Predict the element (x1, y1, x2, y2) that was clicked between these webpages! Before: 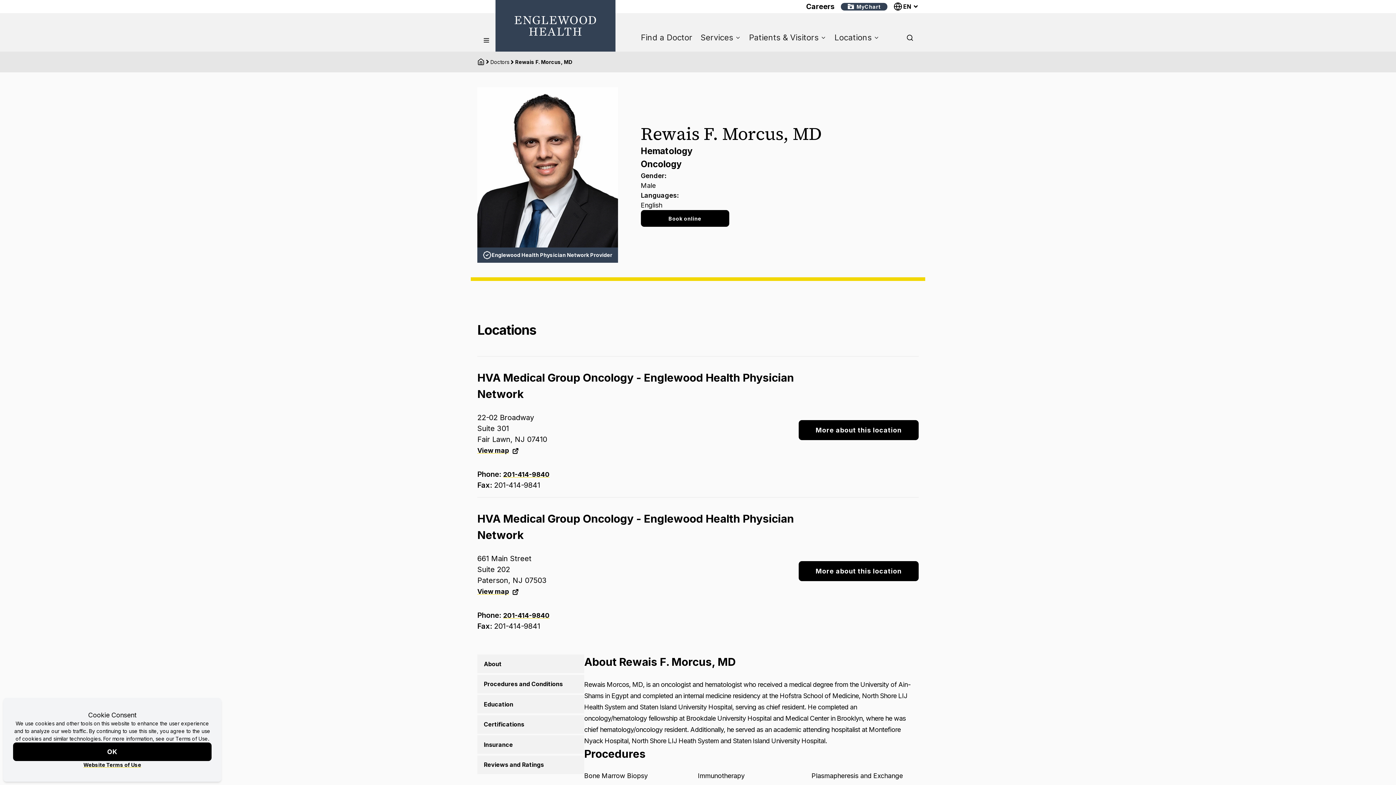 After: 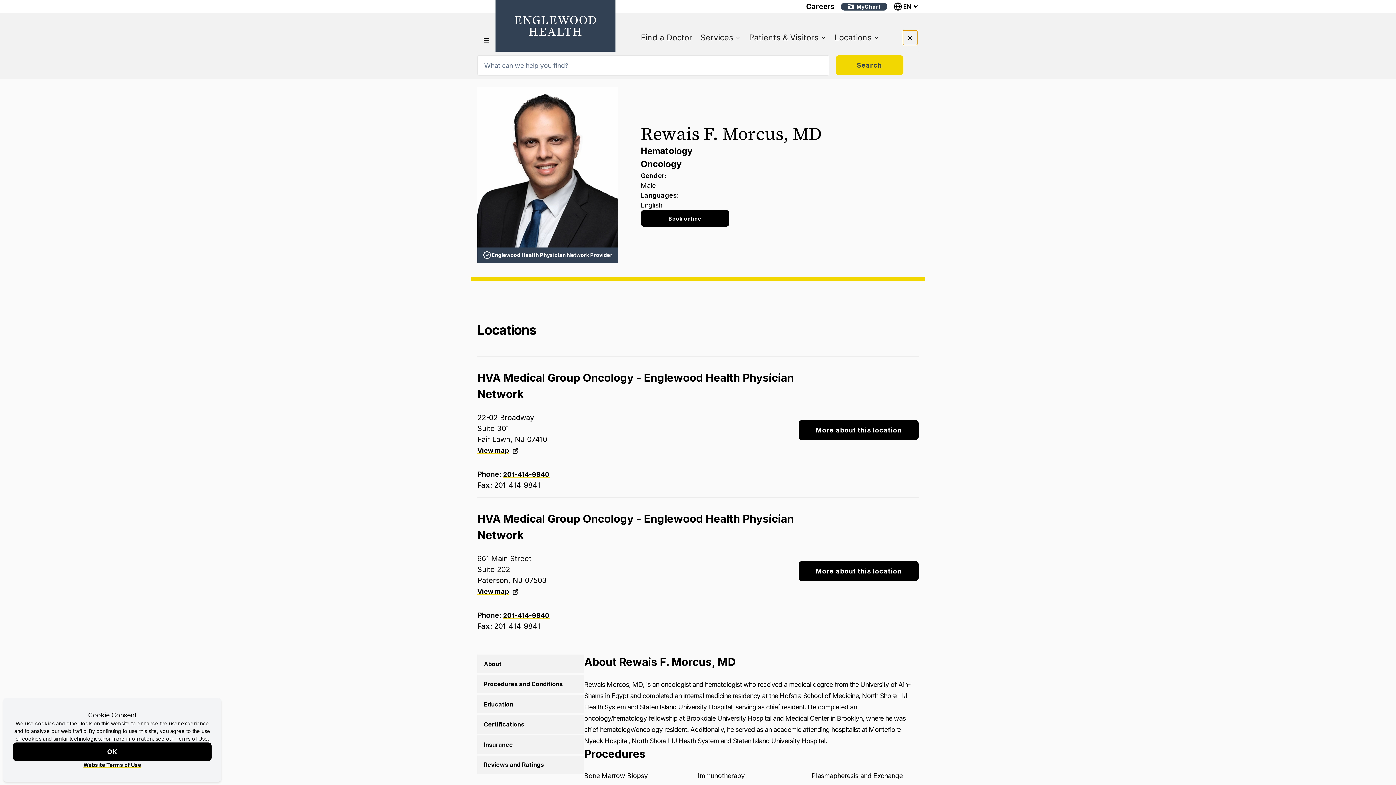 Action: bbox: (903, 30, 917, 45)